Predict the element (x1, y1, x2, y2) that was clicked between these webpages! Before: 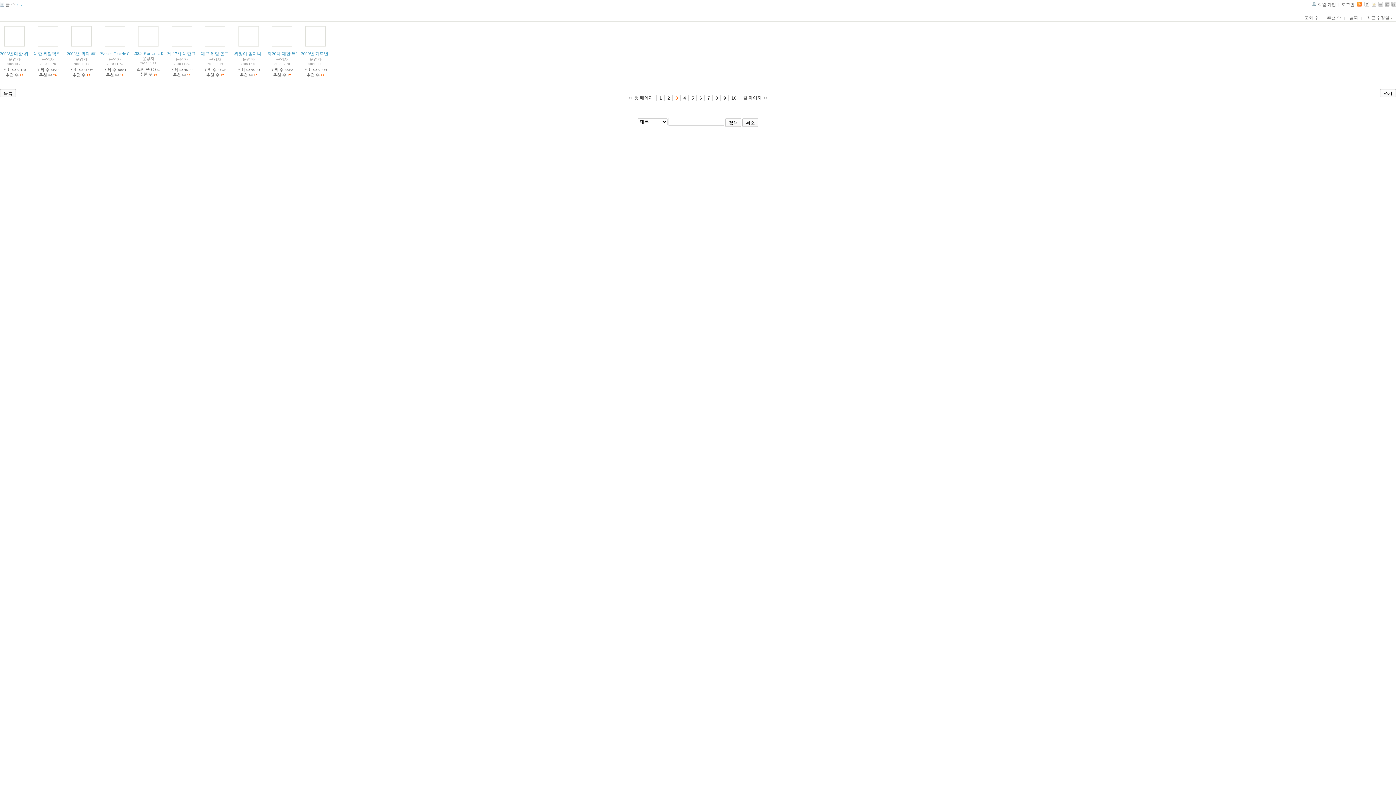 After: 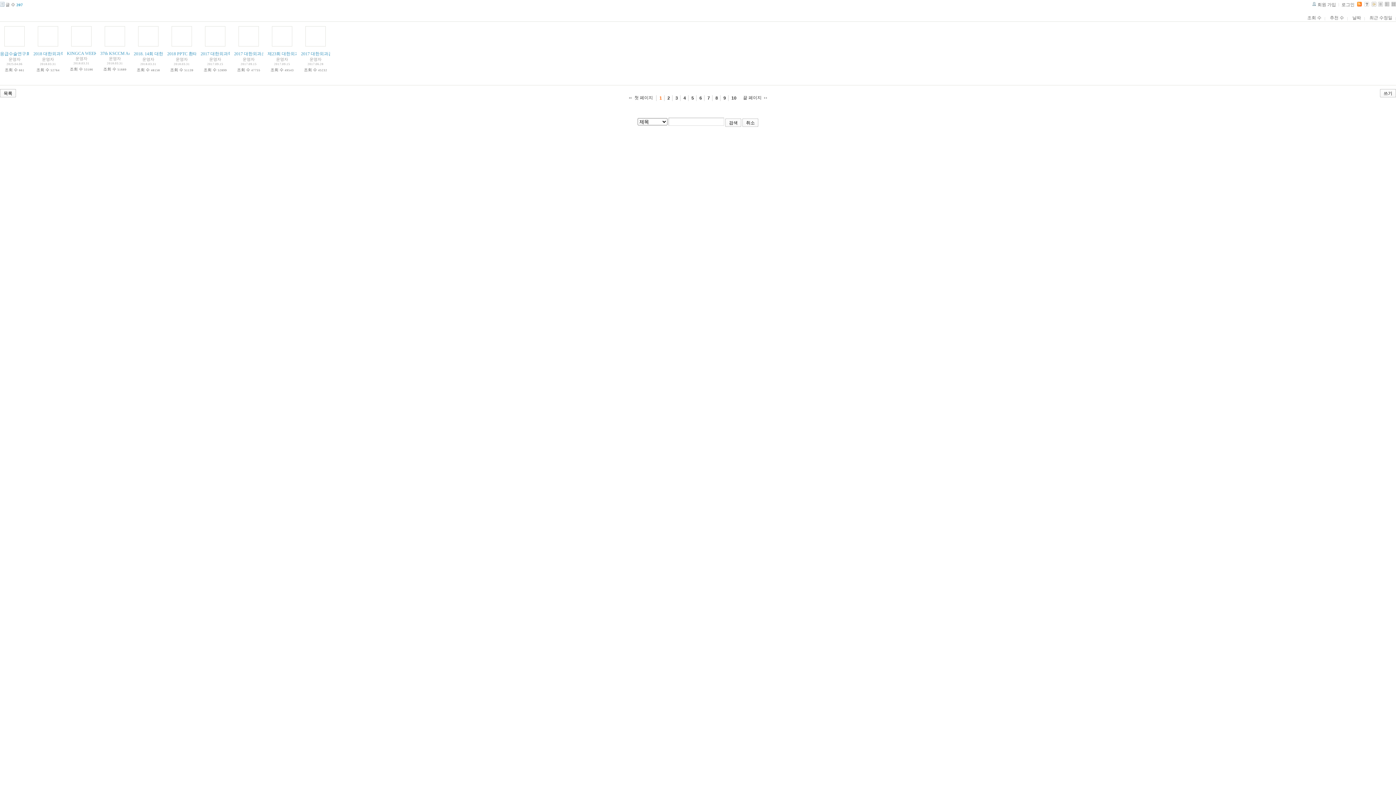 Action: label: 취소 bbox: (742, 118, 757, 126)